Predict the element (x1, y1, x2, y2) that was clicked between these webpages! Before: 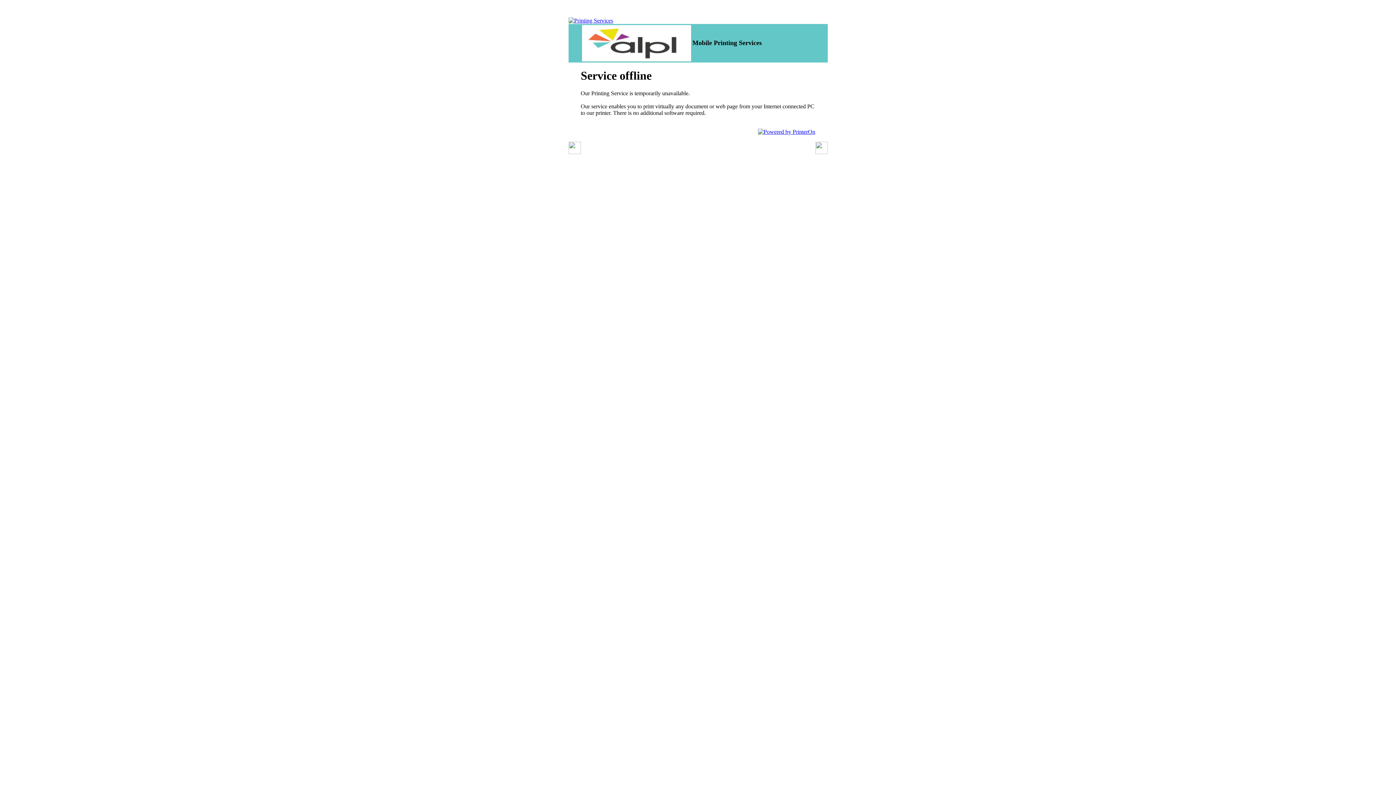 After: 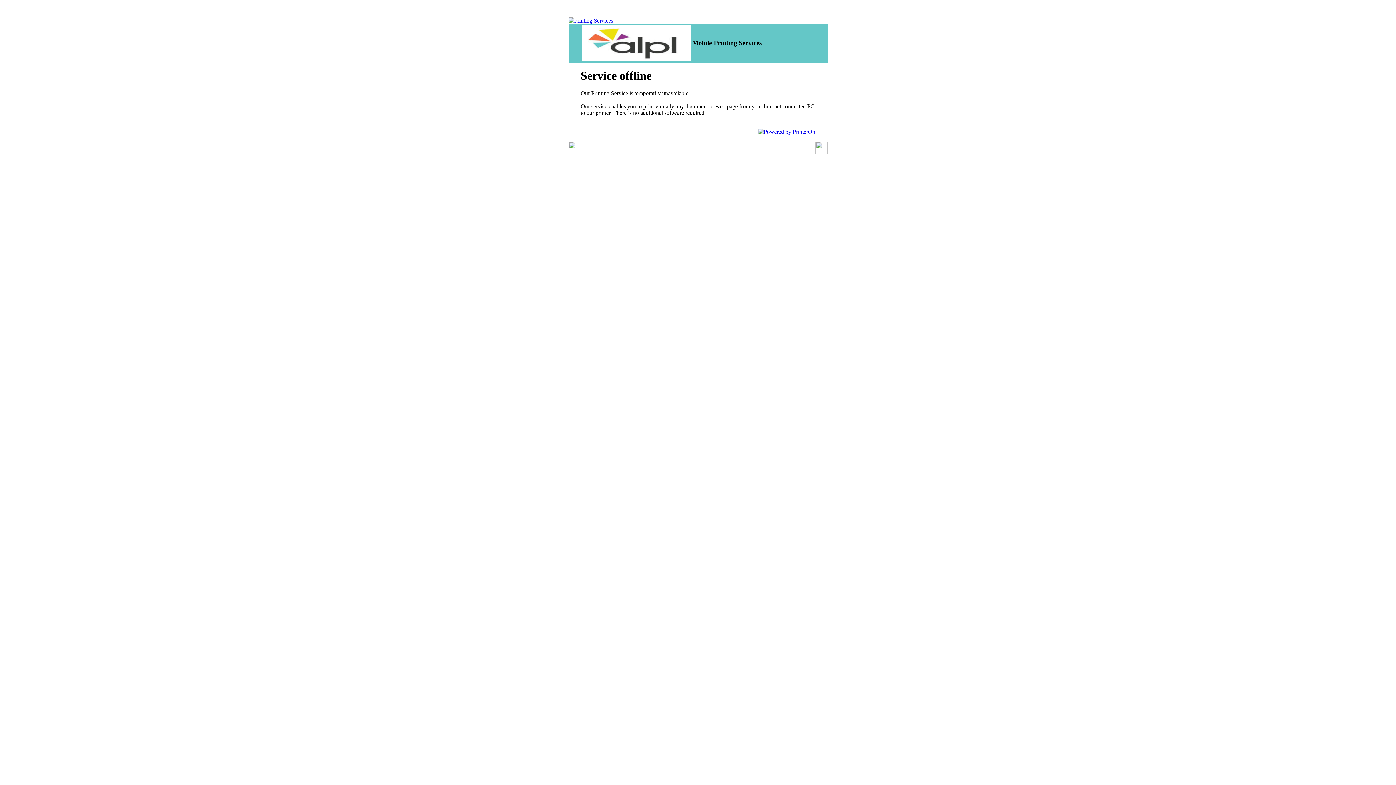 Action: bbox: (758, 128, 815, 135)